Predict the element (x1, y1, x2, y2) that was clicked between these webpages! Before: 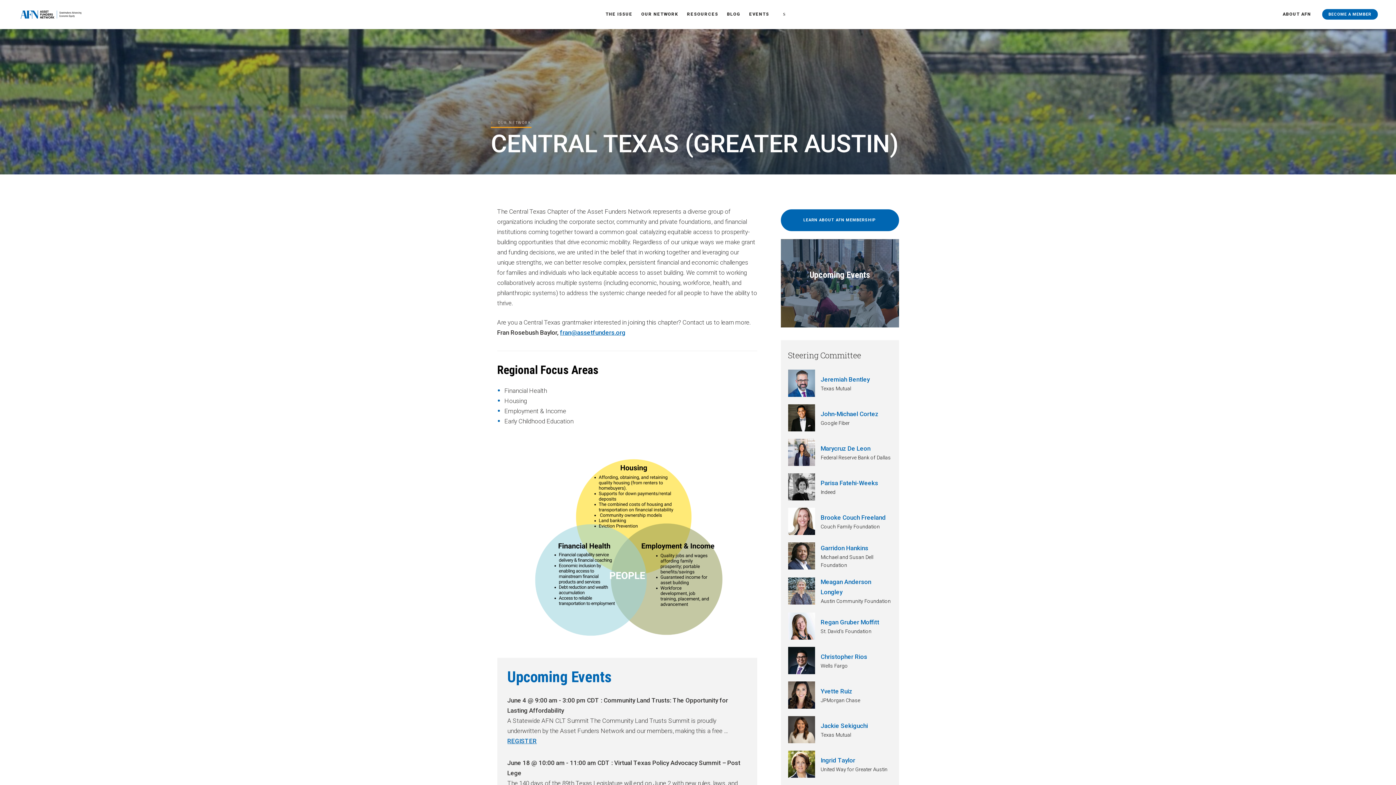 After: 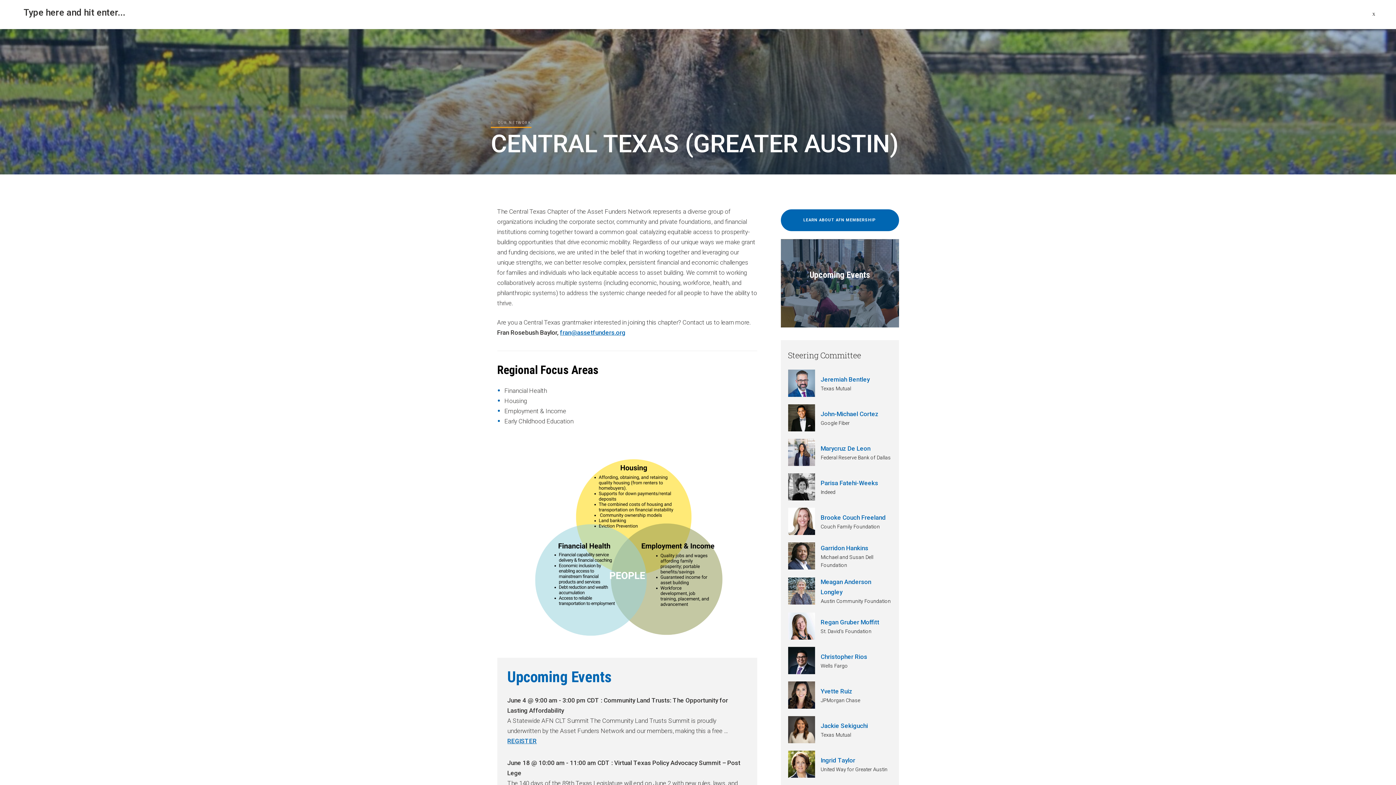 Action: label: Search bbox: (774, 10, 794, 16)